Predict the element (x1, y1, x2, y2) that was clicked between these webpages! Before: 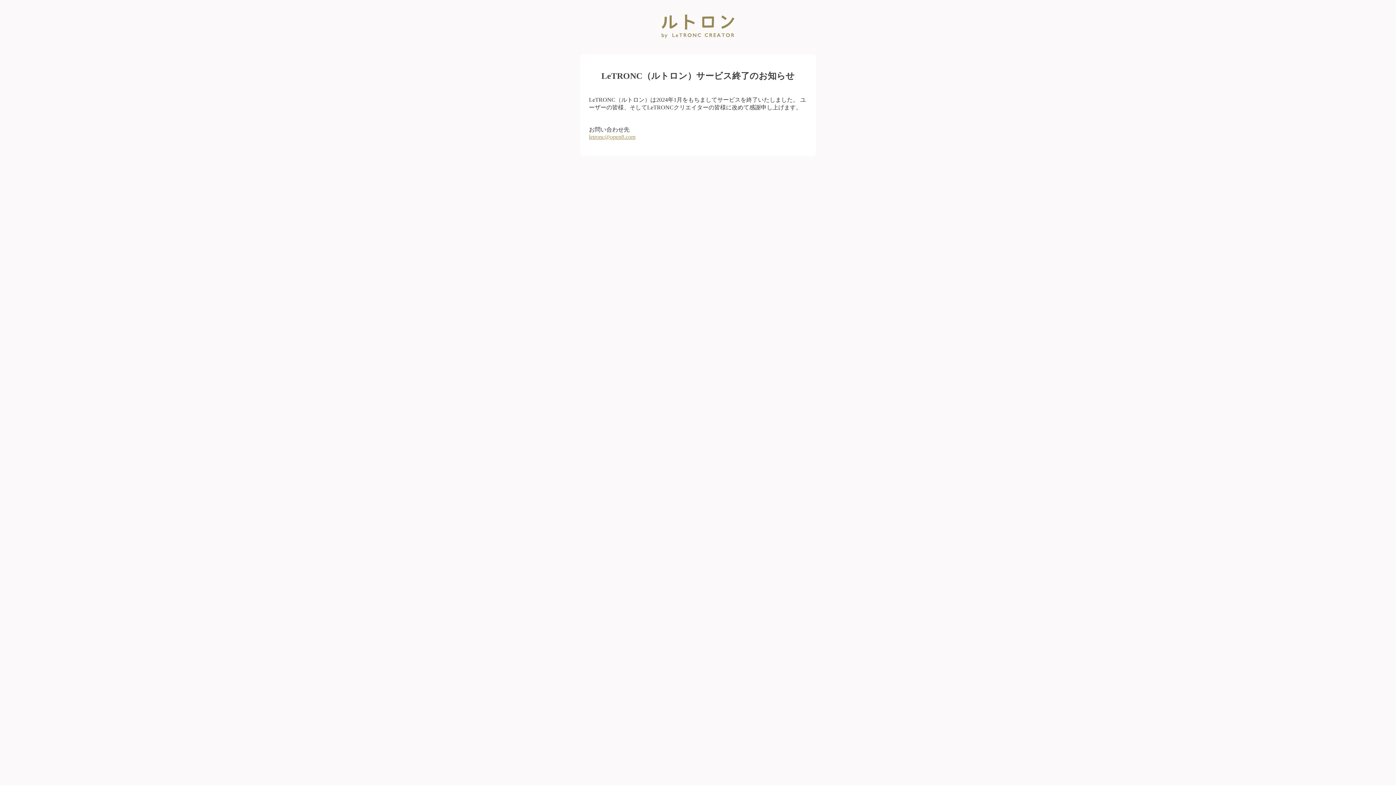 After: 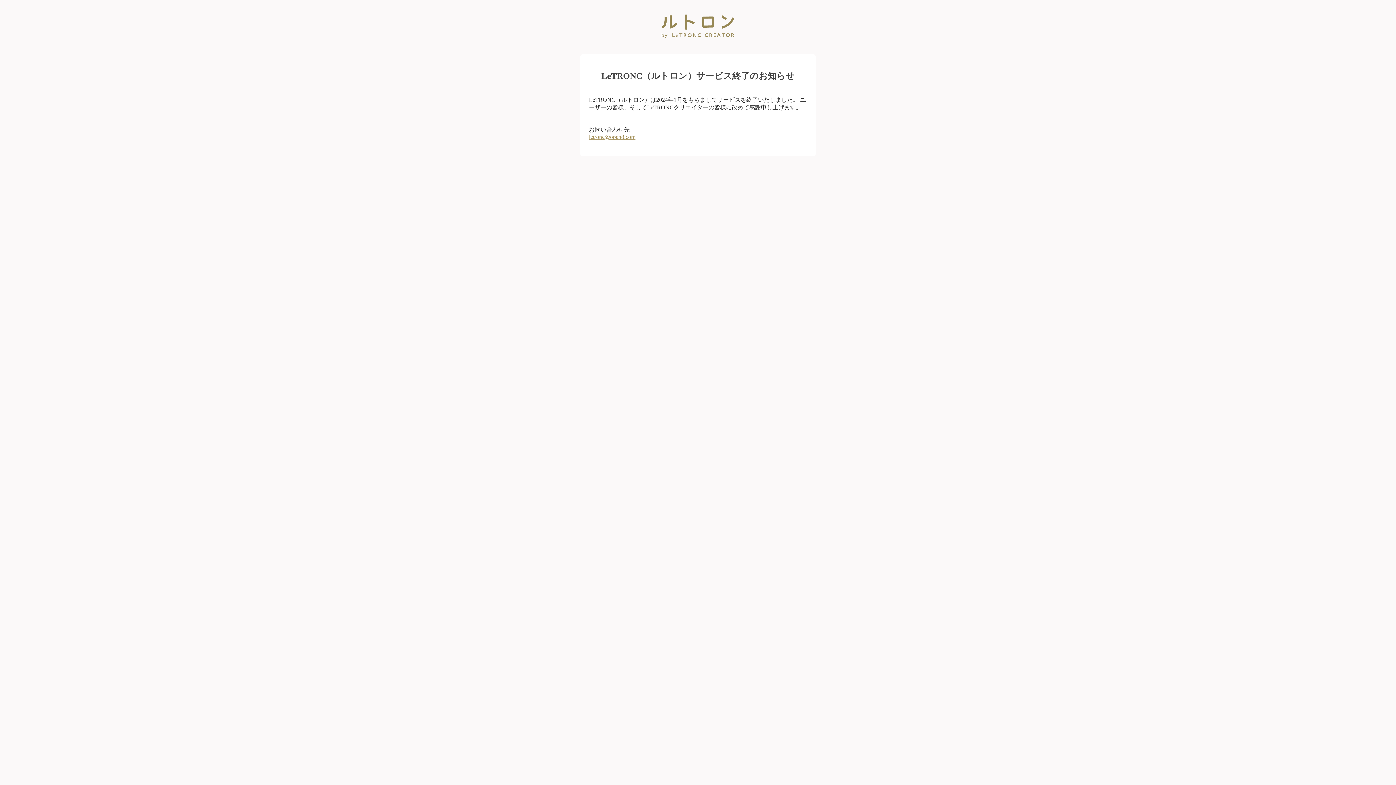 Action: label: letronc@open8.com bbox: (589, 133, 635, 139)